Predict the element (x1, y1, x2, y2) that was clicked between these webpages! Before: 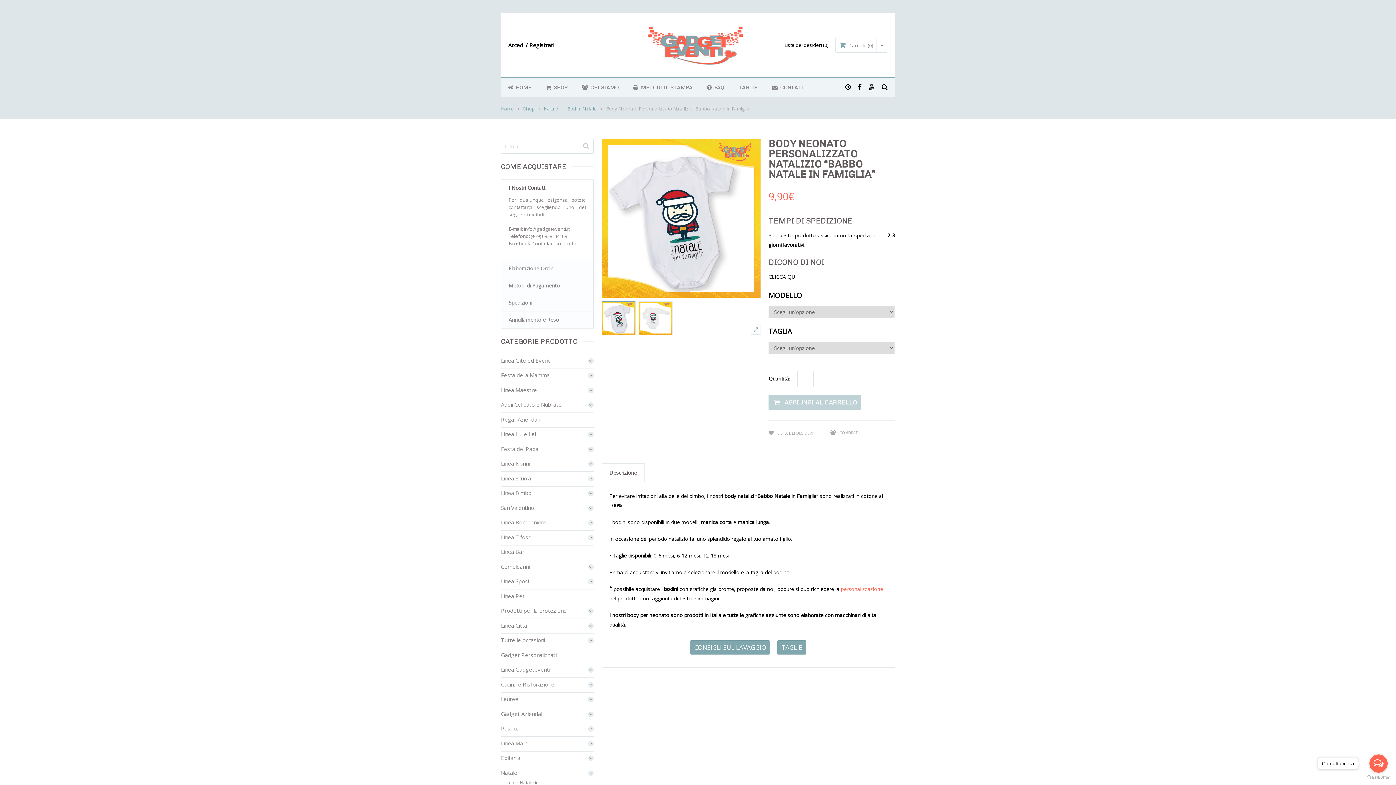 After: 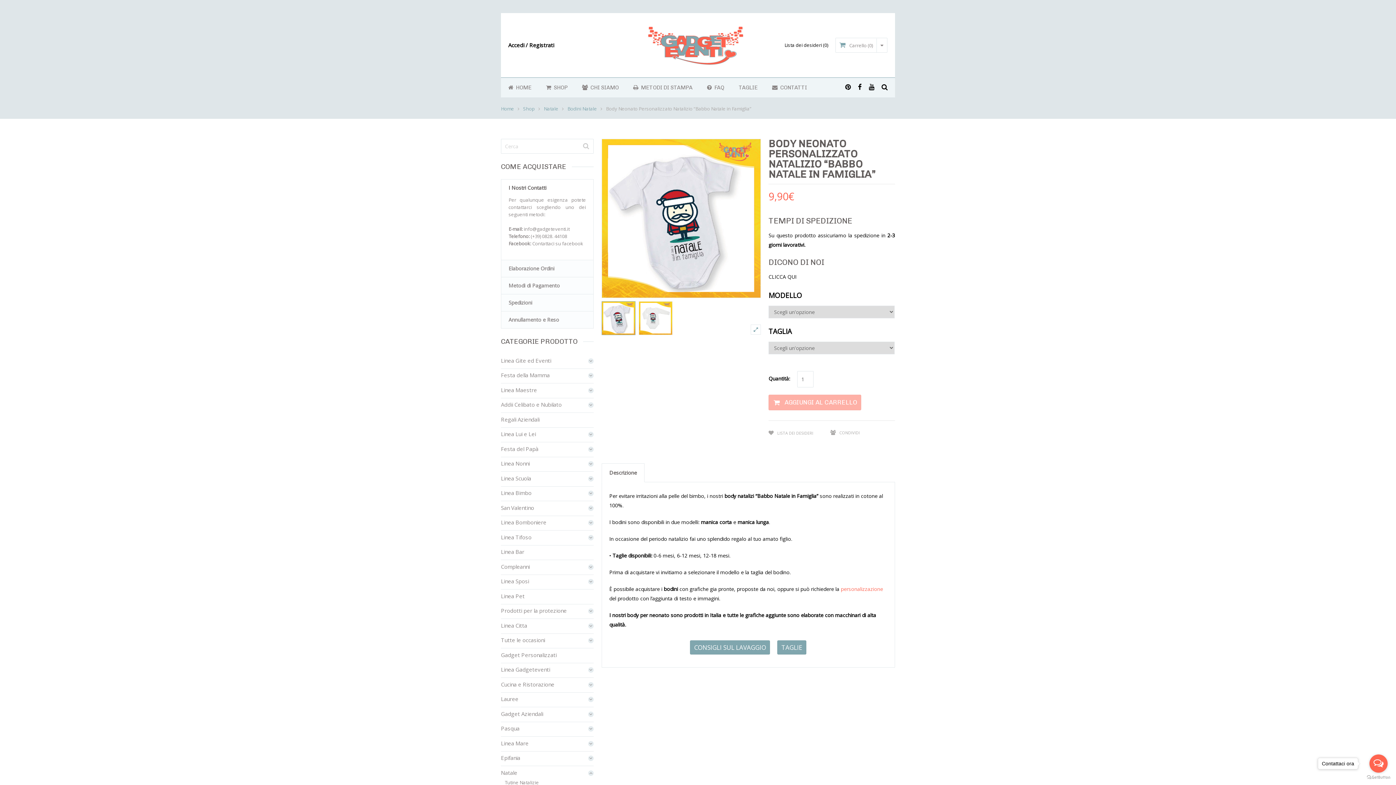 Action: bbox: (768, 394, 861, 410) label: AGGIUNGI AL CARRELLO